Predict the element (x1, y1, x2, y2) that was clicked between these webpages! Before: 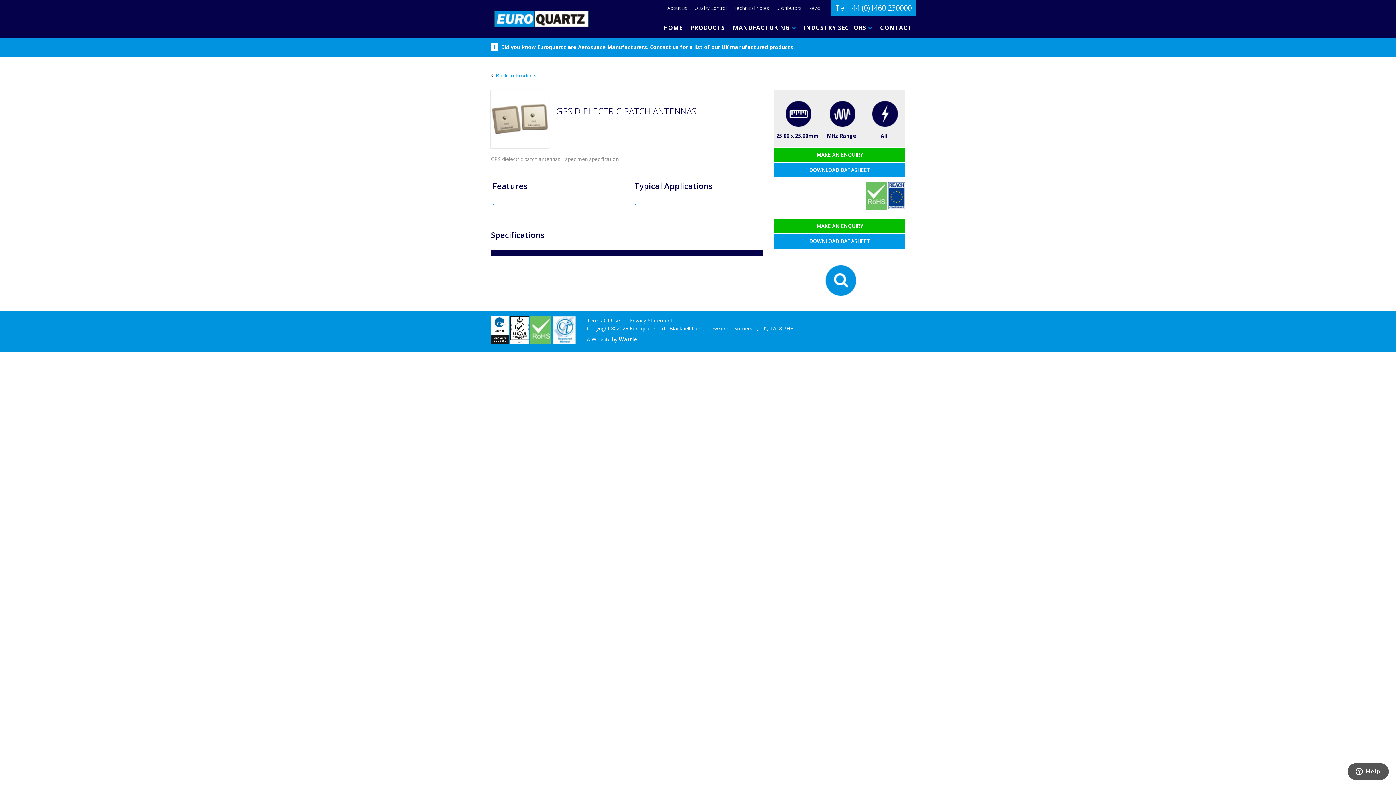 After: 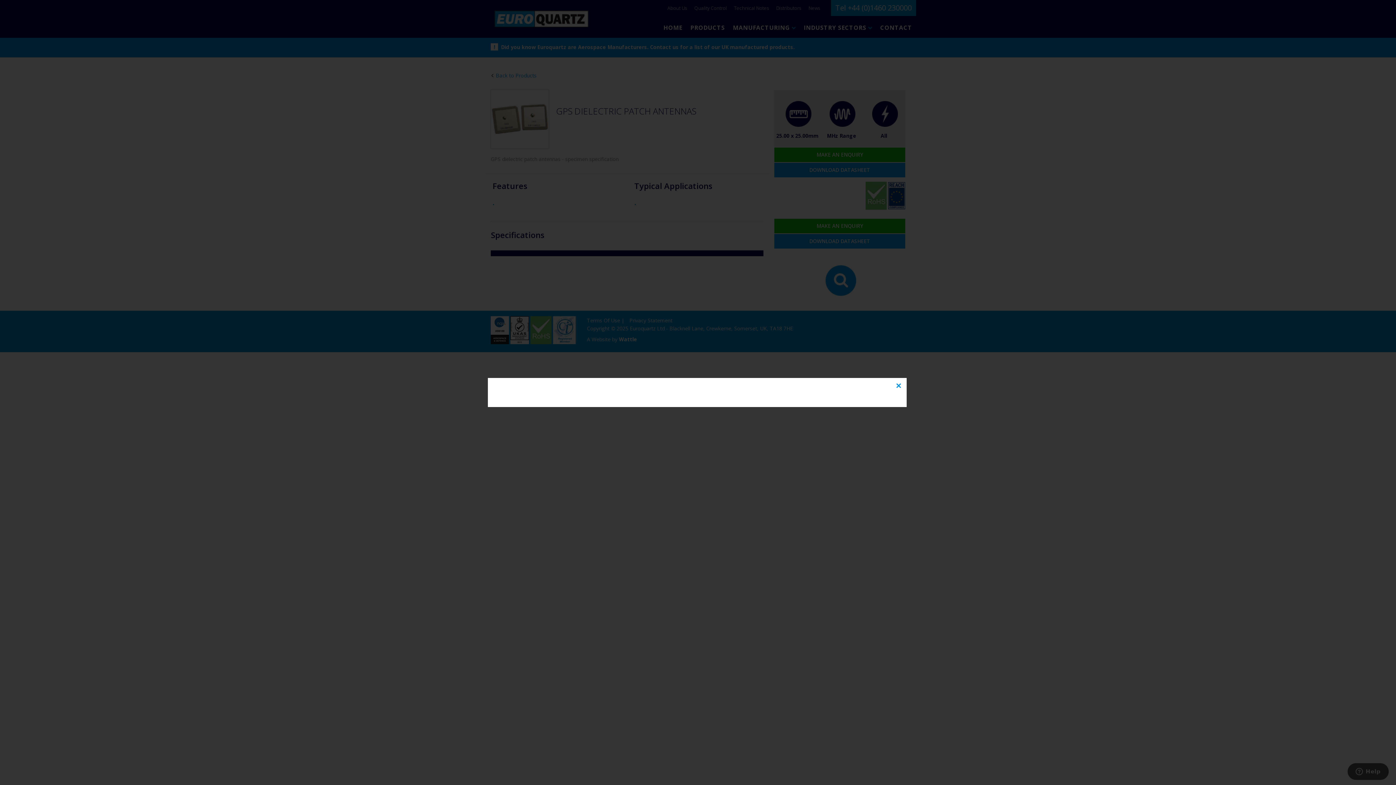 Action: bbox: (774, 214, 916, 214)